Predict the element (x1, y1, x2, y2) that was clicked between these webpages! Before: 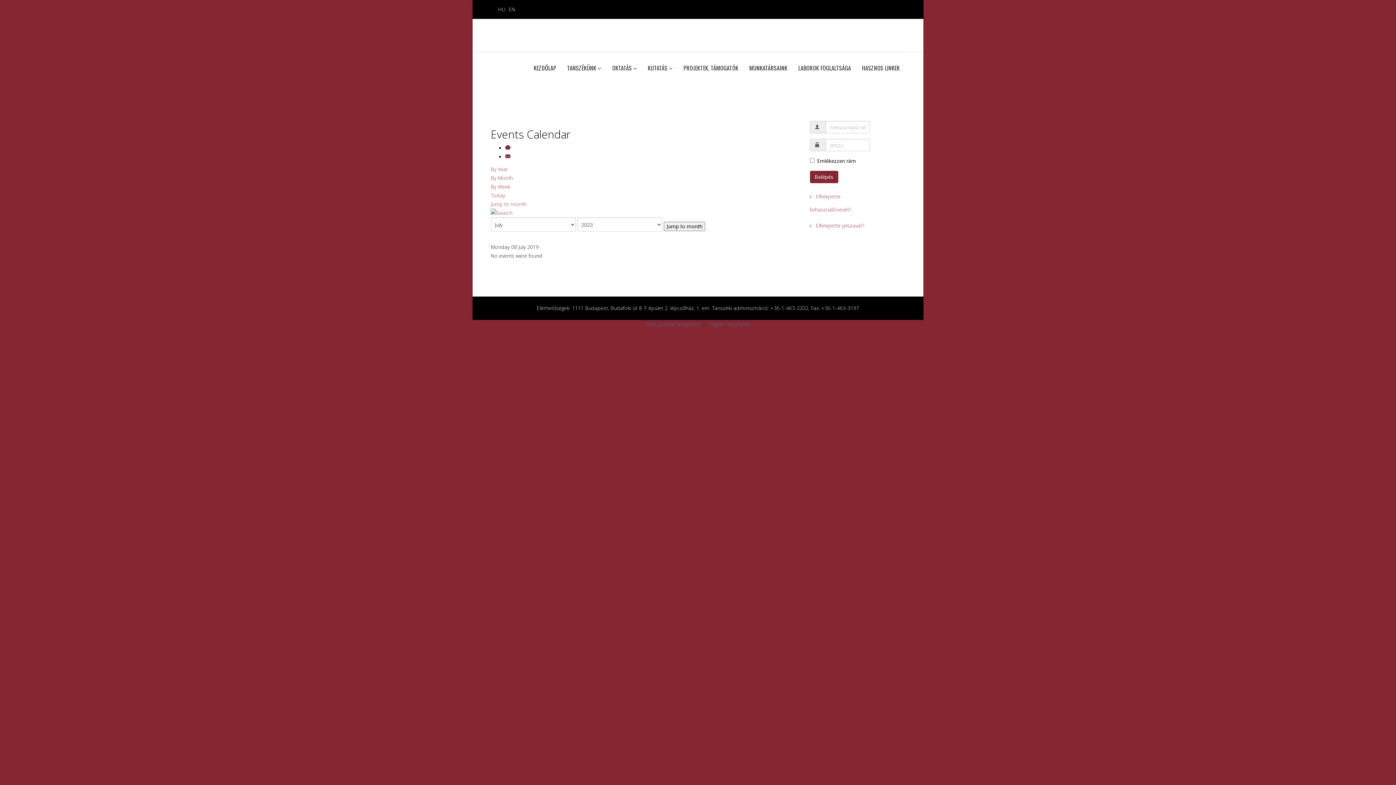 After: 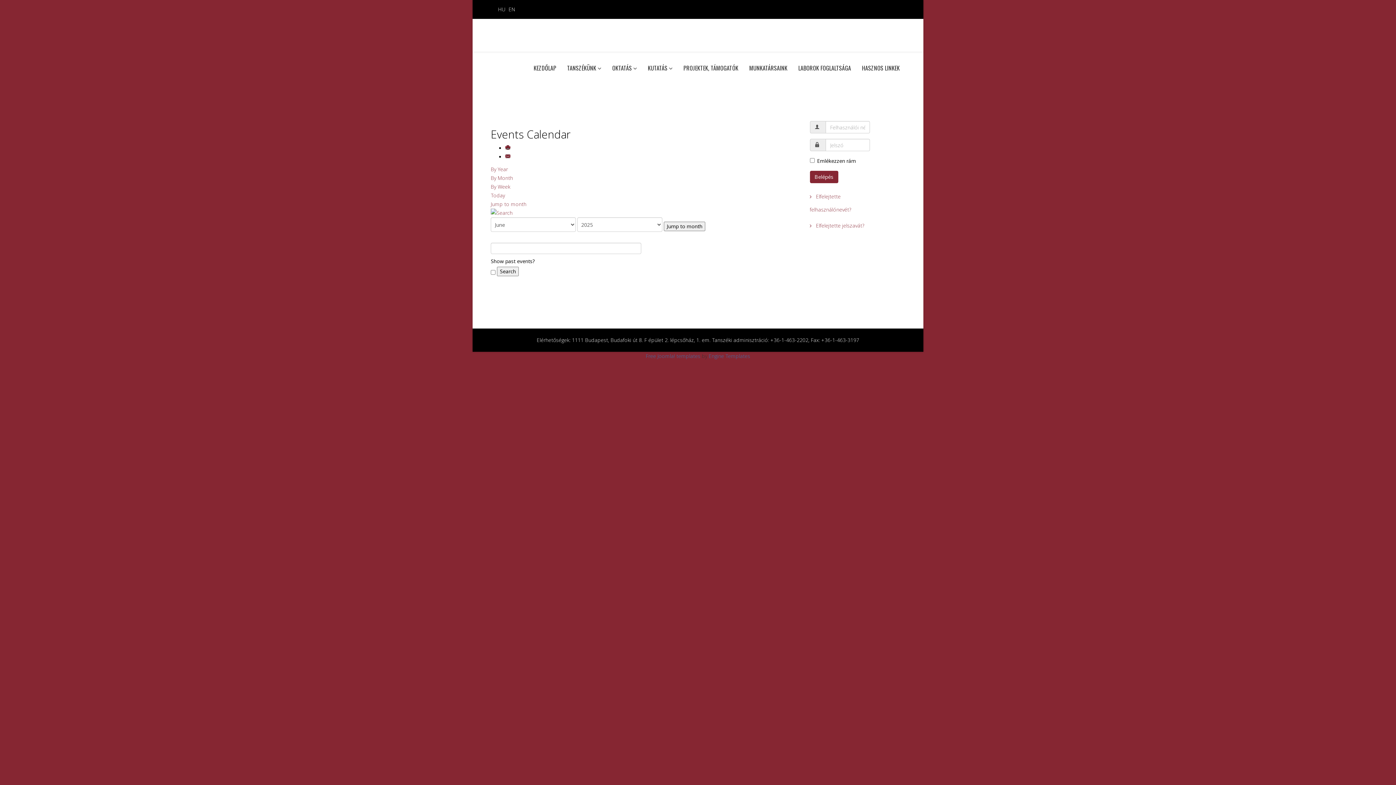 Action: bbox: (490, 208, 799, 217)